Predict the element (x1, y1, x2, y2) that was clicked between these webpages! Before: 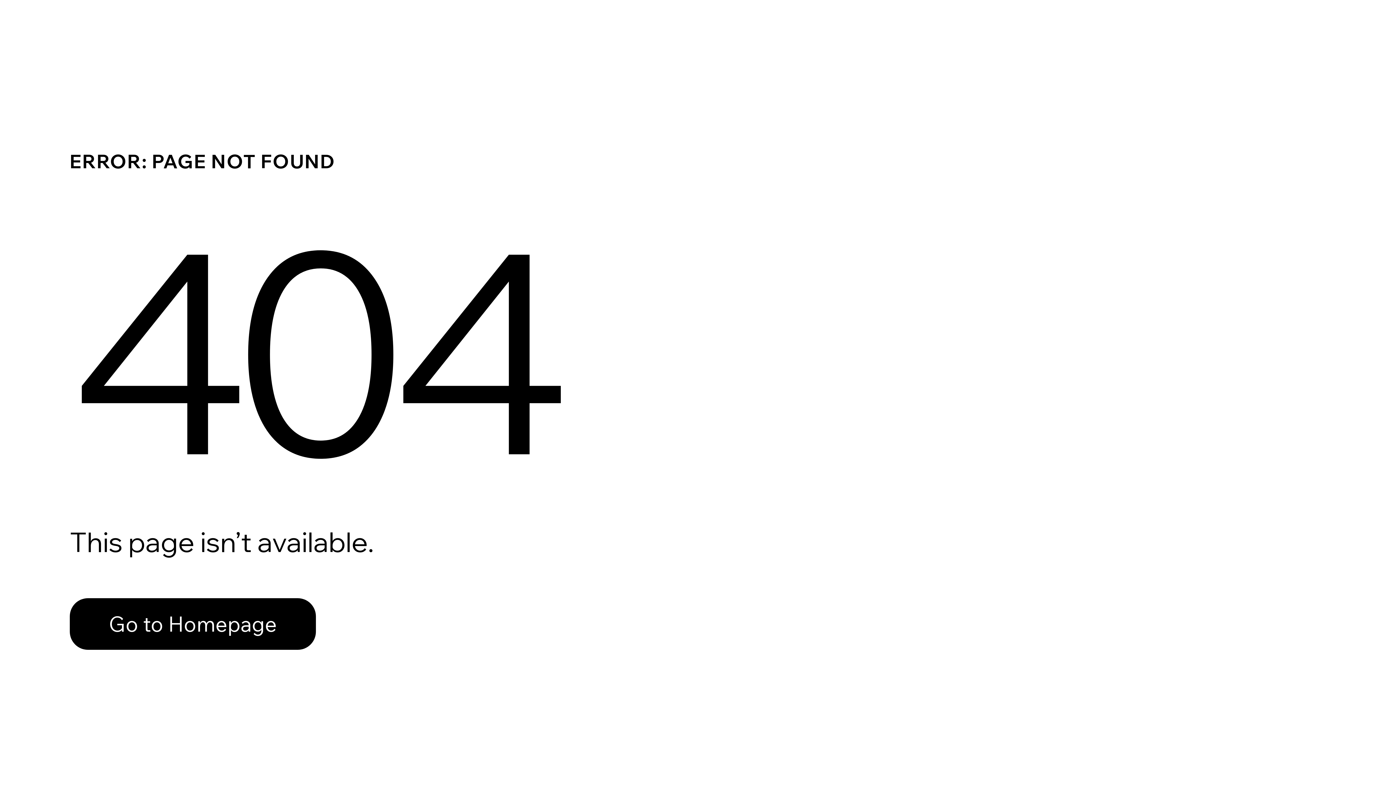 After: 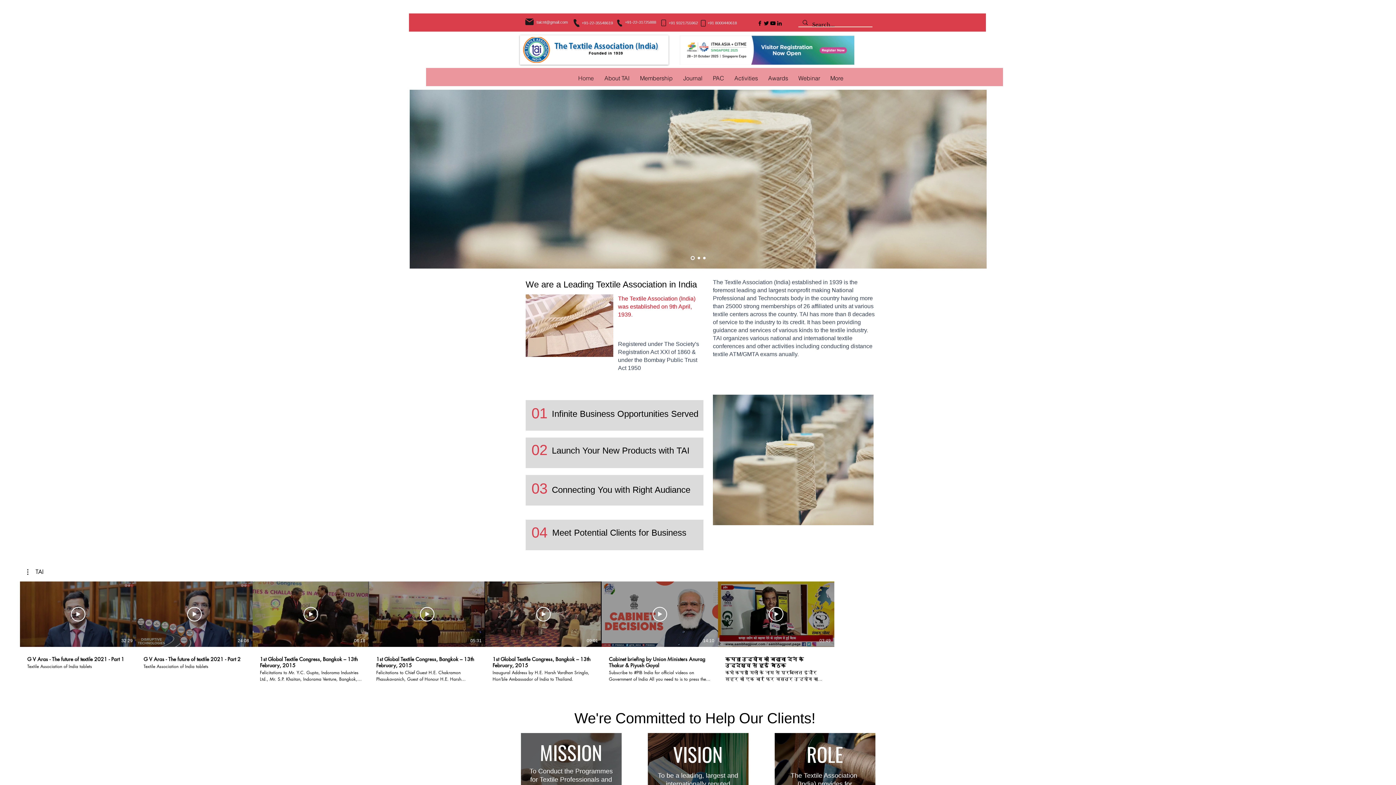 Action: bbox: (69, 598, 316, 650) label: Go to Homepage